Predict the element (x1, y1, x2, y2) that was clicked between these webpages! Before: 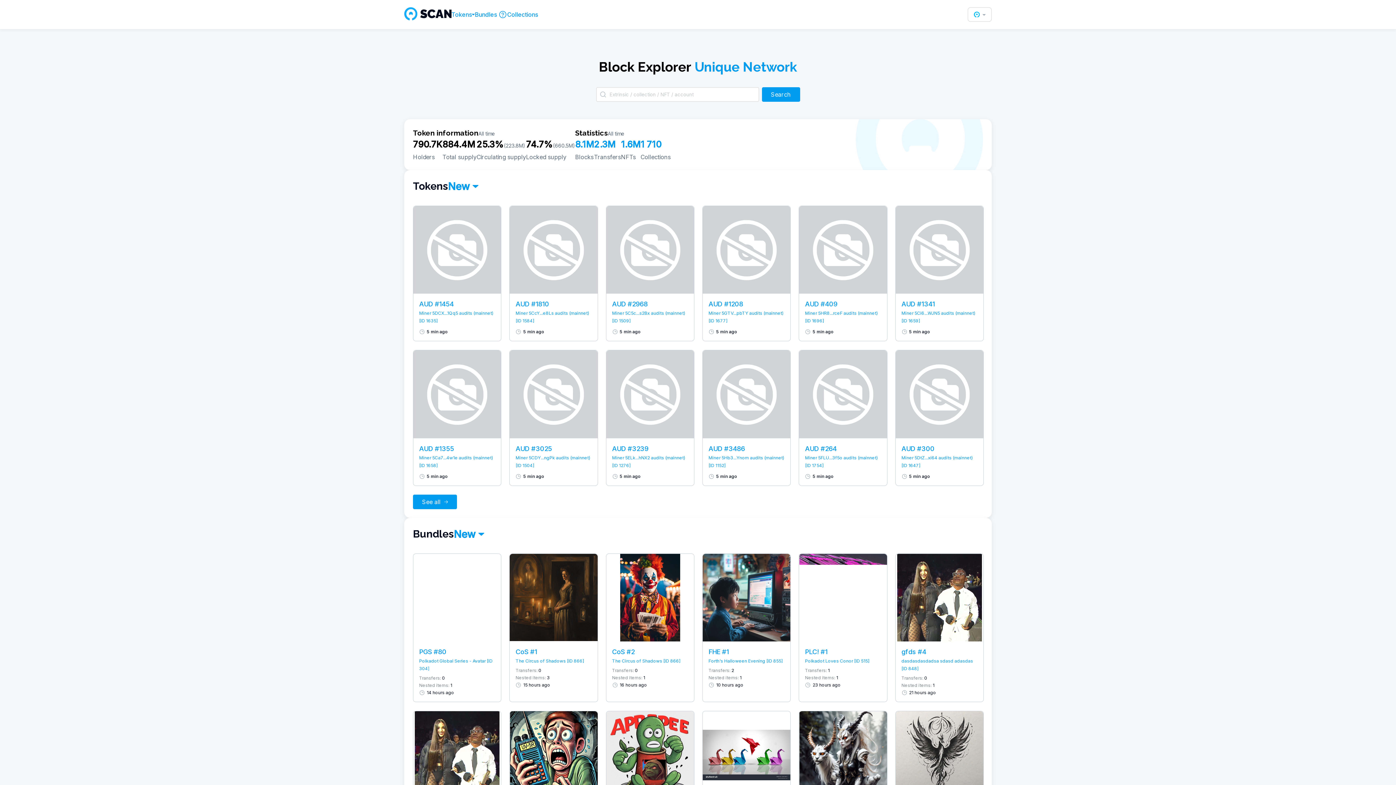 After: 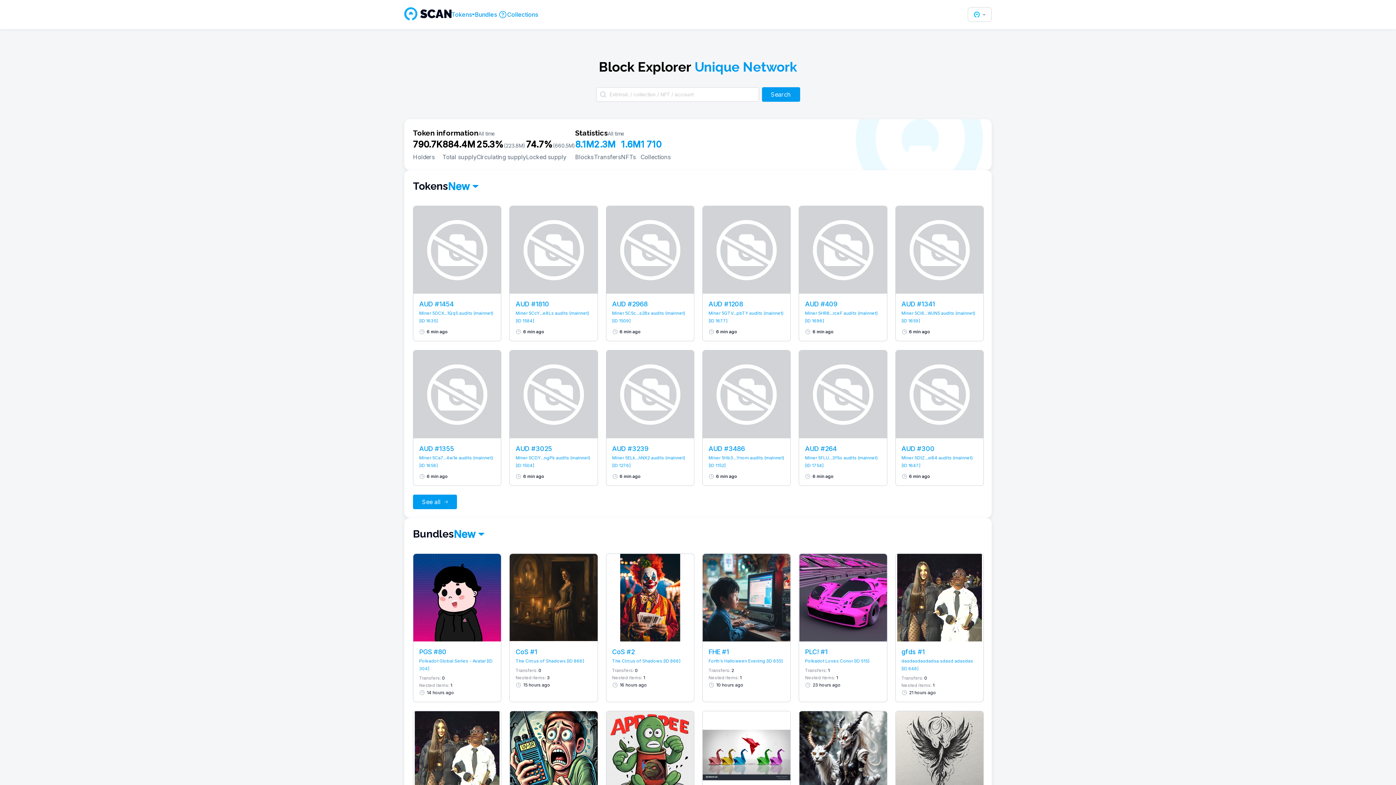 Action: bbox: (404, 7, 451, 21)